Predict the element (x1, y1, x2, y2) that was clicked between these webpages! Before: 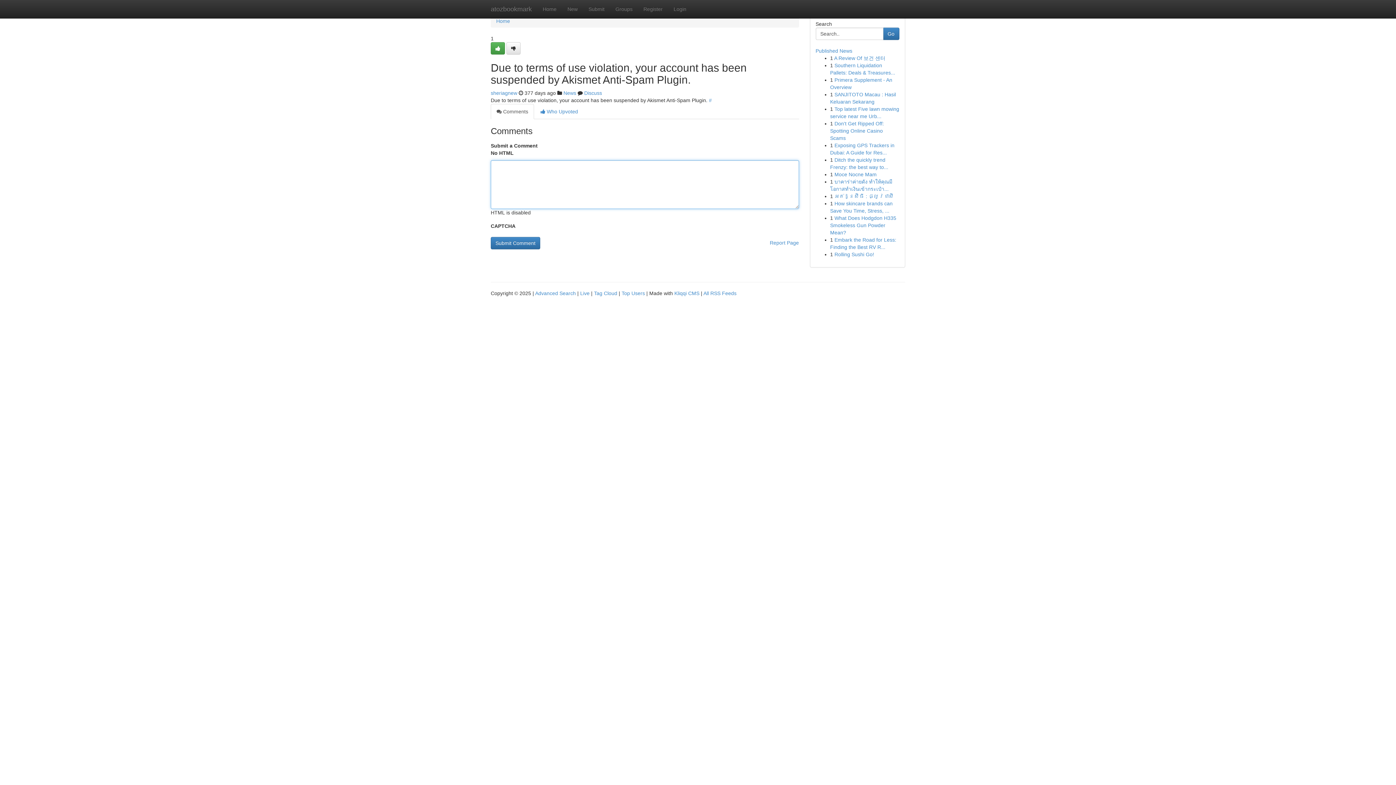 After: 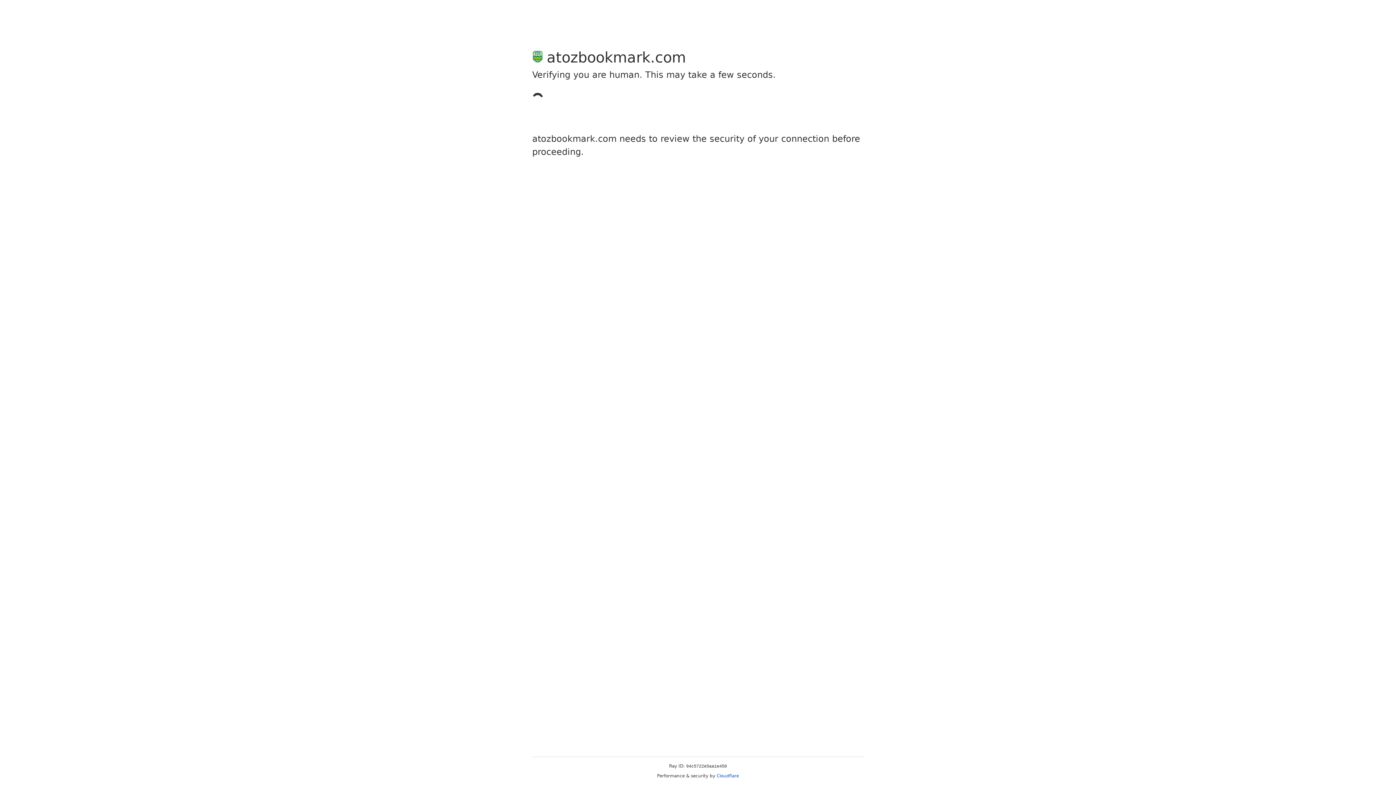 Action: bbox: (506, 42, 520, 54)